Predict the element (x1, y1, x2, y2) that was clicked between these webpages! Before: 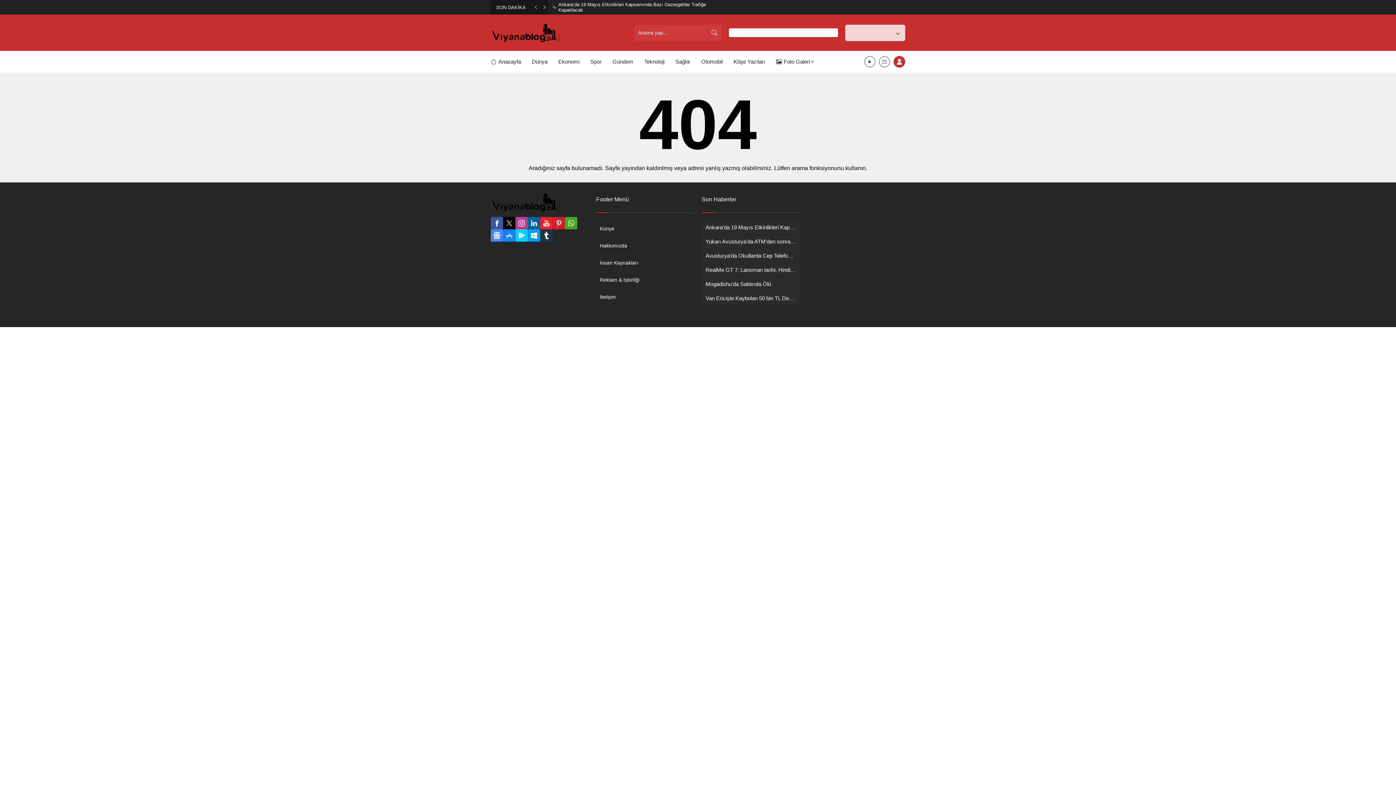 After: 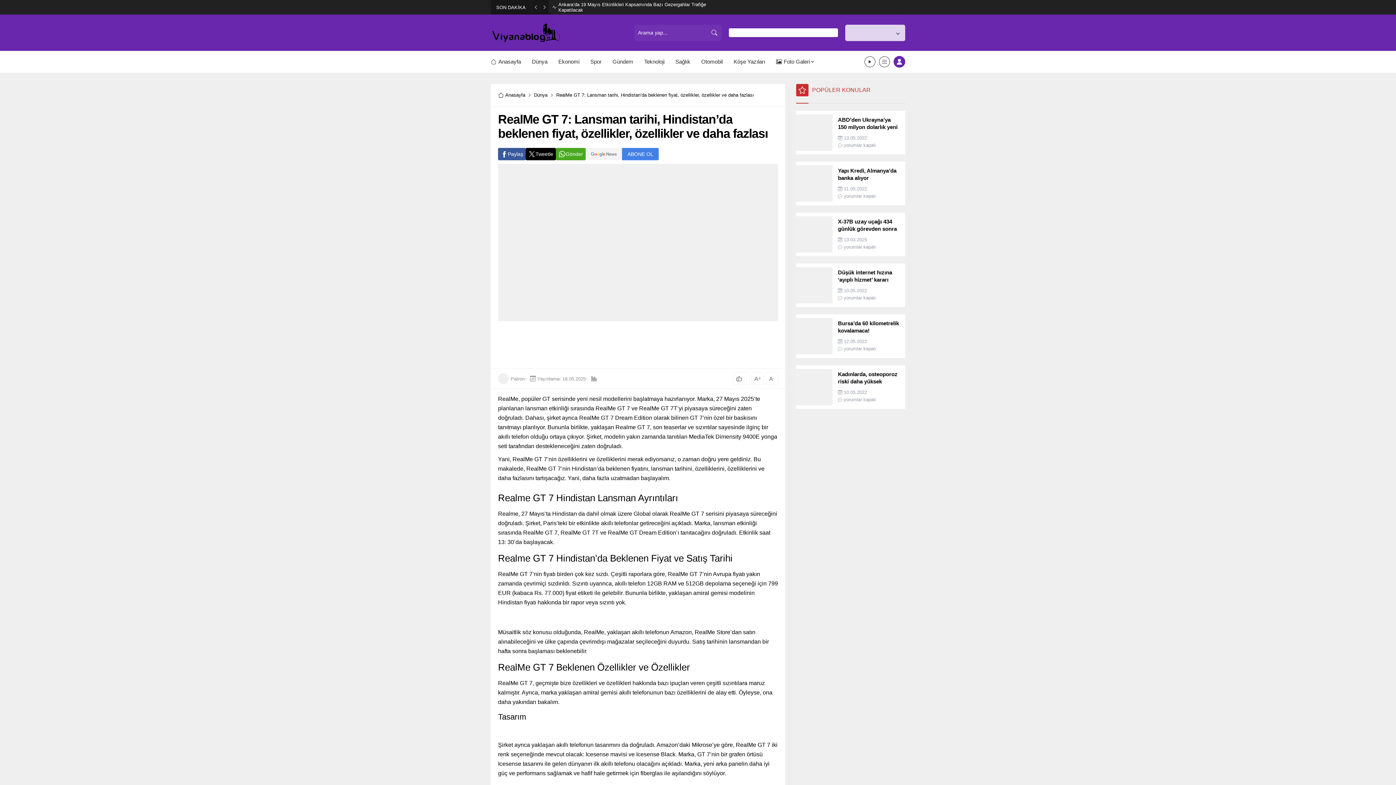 Action: label: RealMe GT 7: Lansman tarihi, Hindistan’da beklenen fiyat, özellikler, özellikler ve daha fazlası bbox: (705, 266, 796, 273)